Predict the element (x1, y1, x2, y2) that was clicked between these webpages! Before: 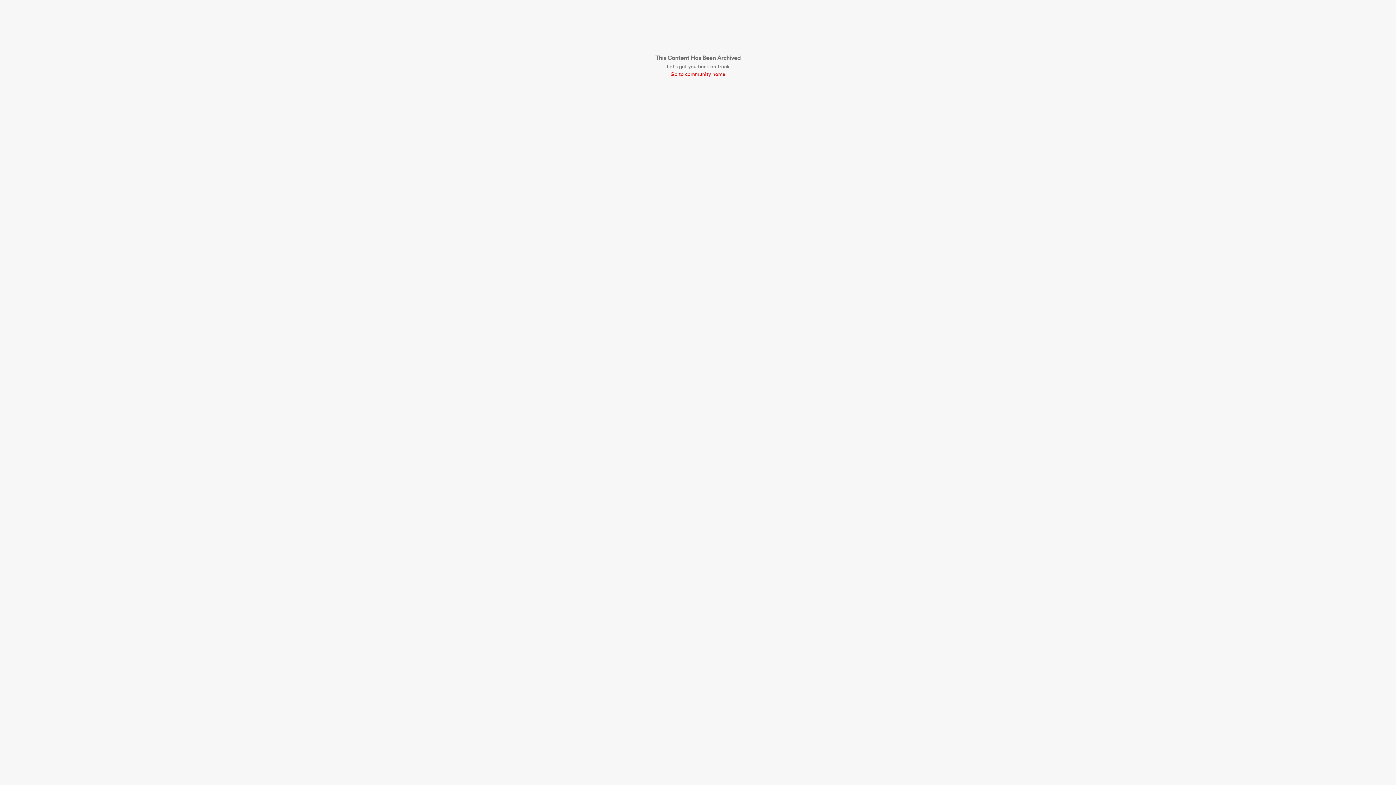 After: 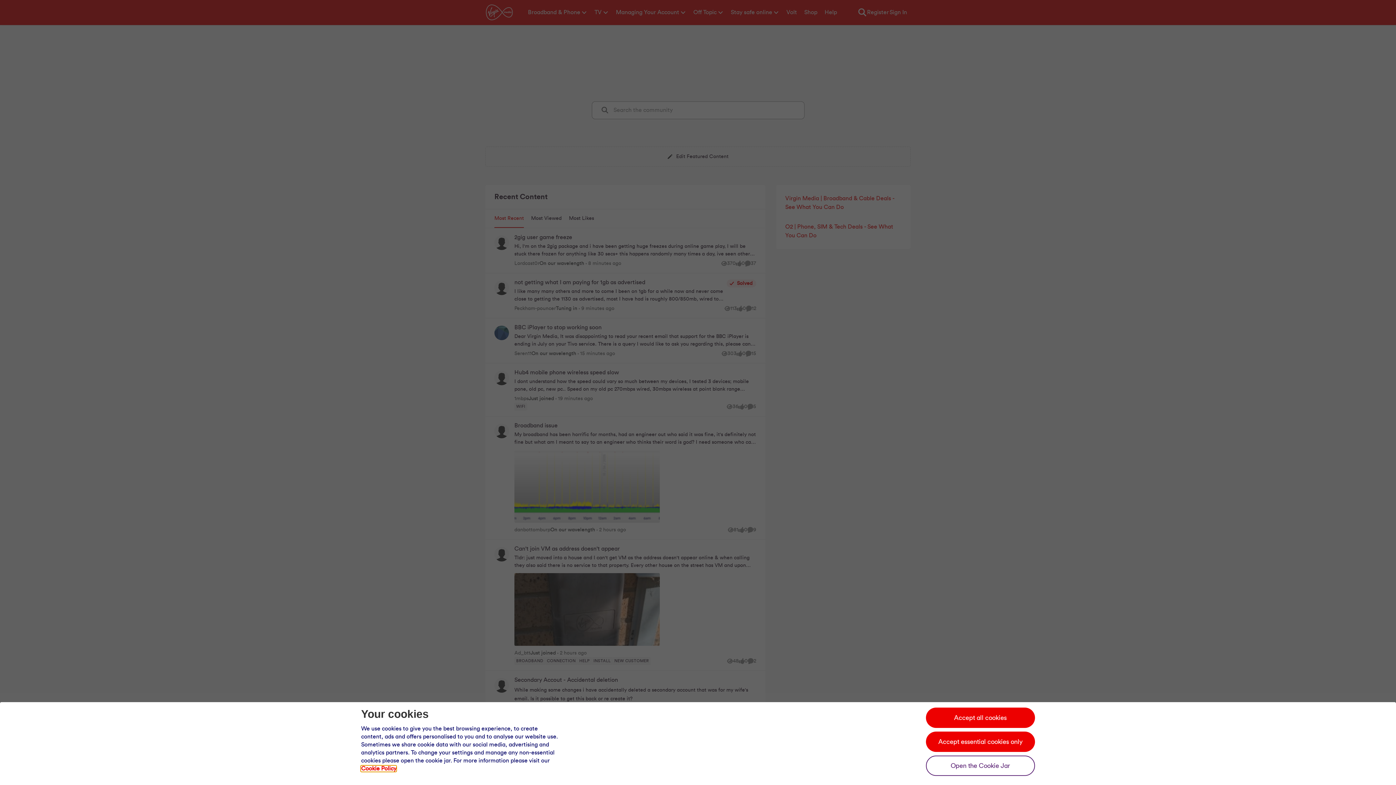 Action: label: Go to community home bbox: (655, 70, 740, 78)